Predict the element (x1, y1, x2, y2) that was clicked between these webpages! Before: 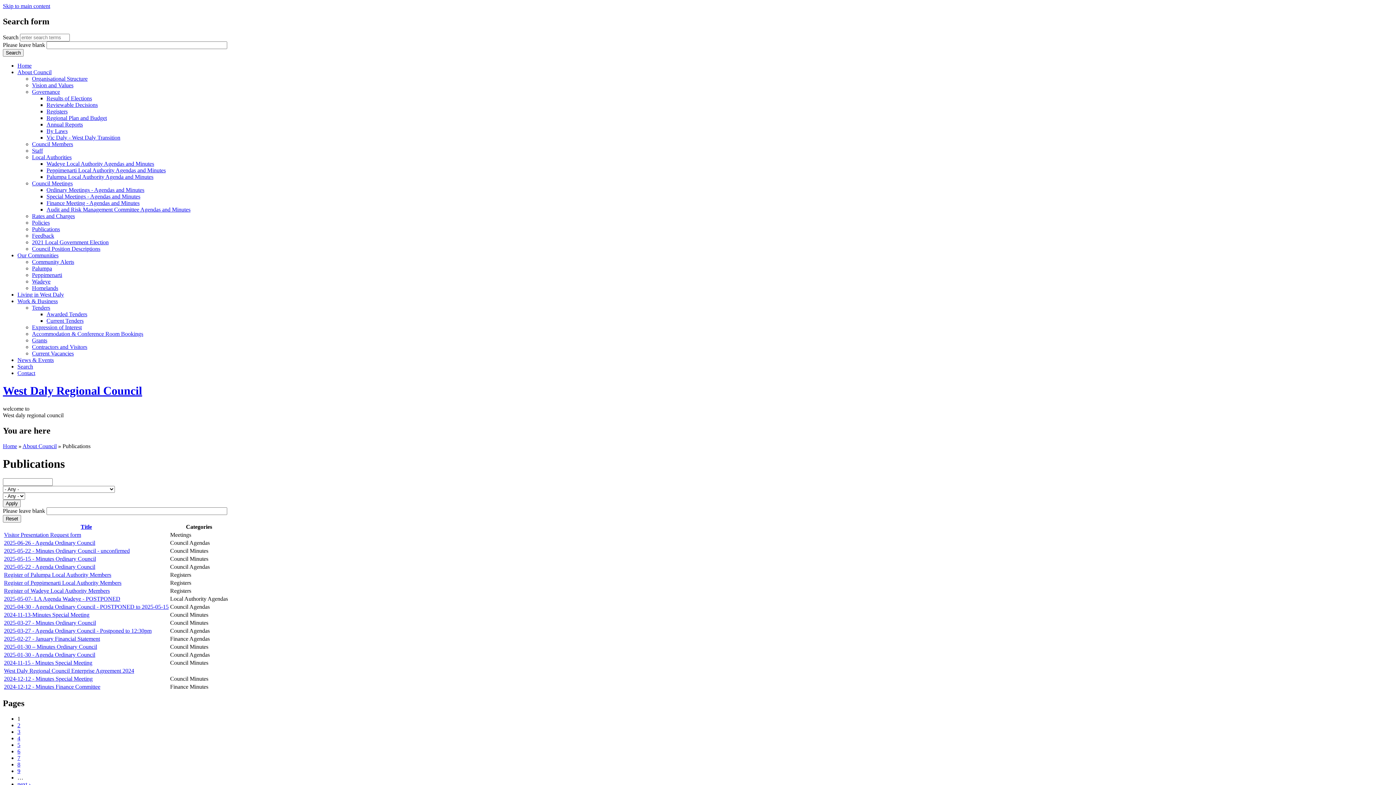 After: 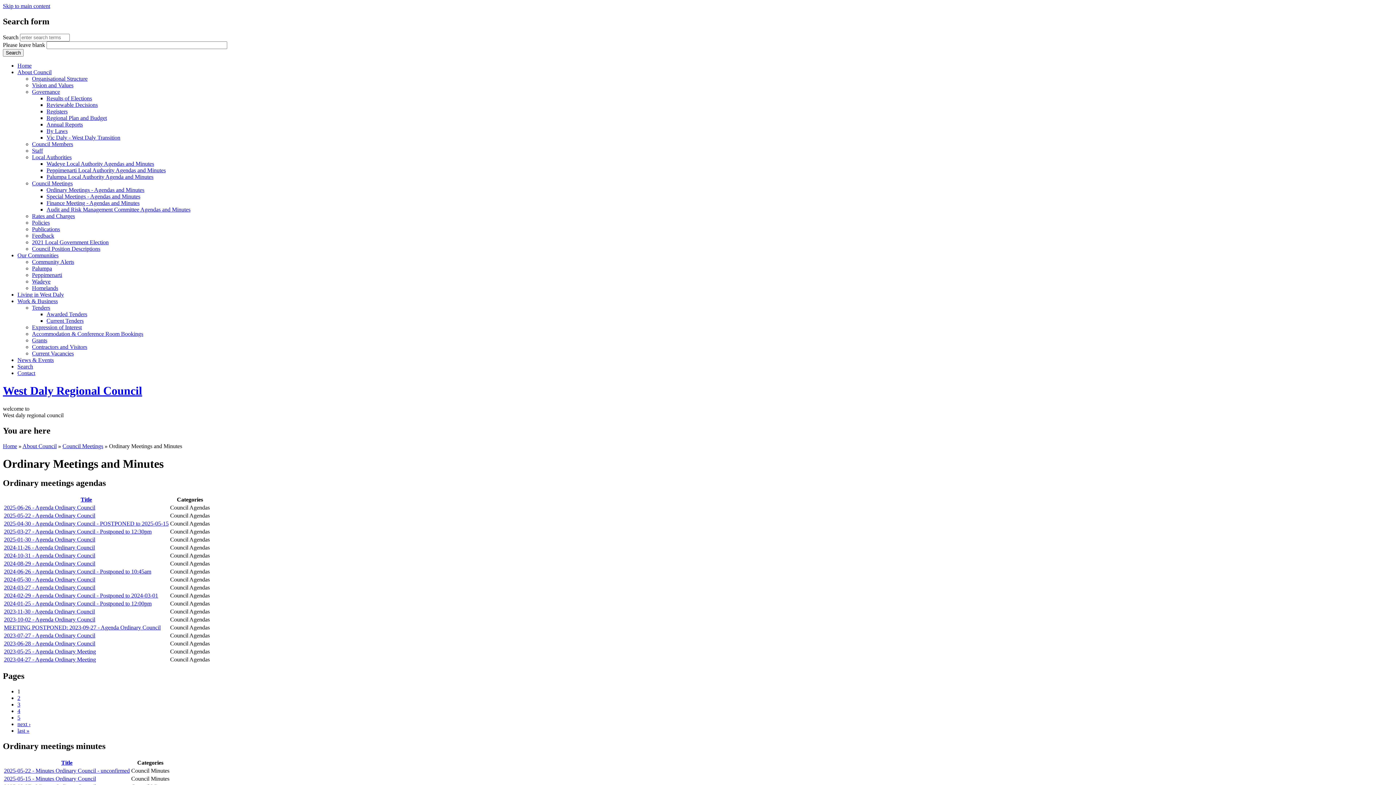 Action: bbox: (46, 186, 144, 193) label: Ordinary Meetings - Agendas and Minutes